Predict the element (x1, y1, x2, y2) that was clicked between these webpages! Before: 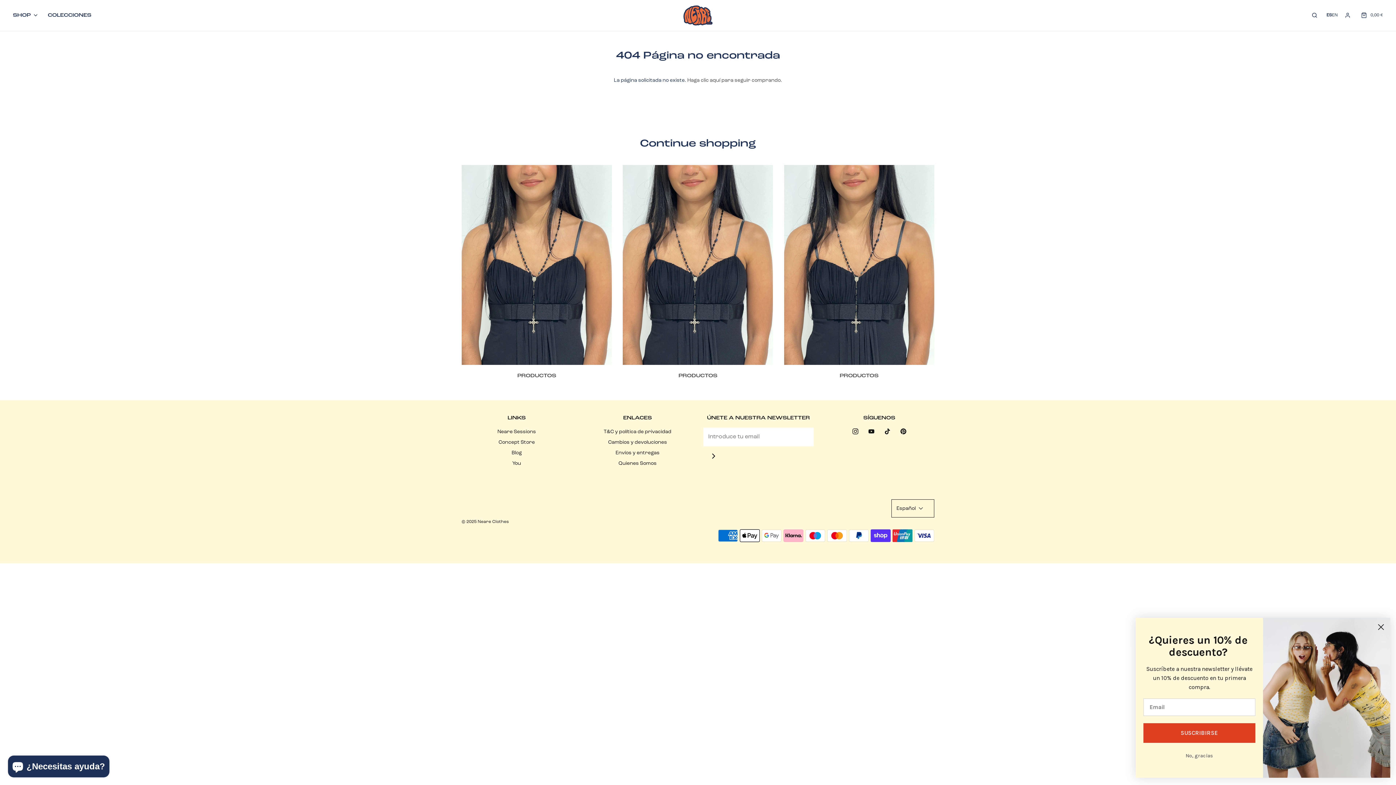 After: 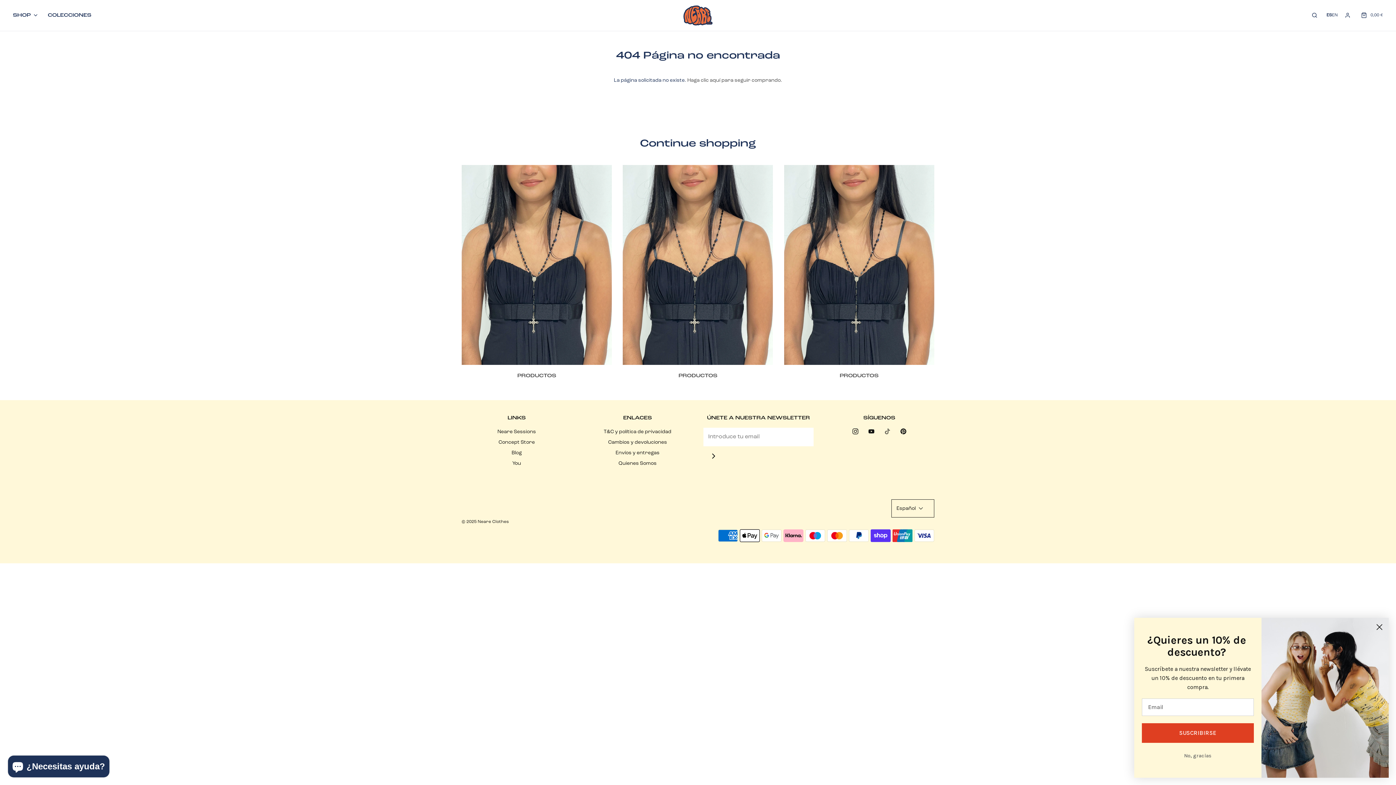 Action: bbox: (879, 423, 895, 439)